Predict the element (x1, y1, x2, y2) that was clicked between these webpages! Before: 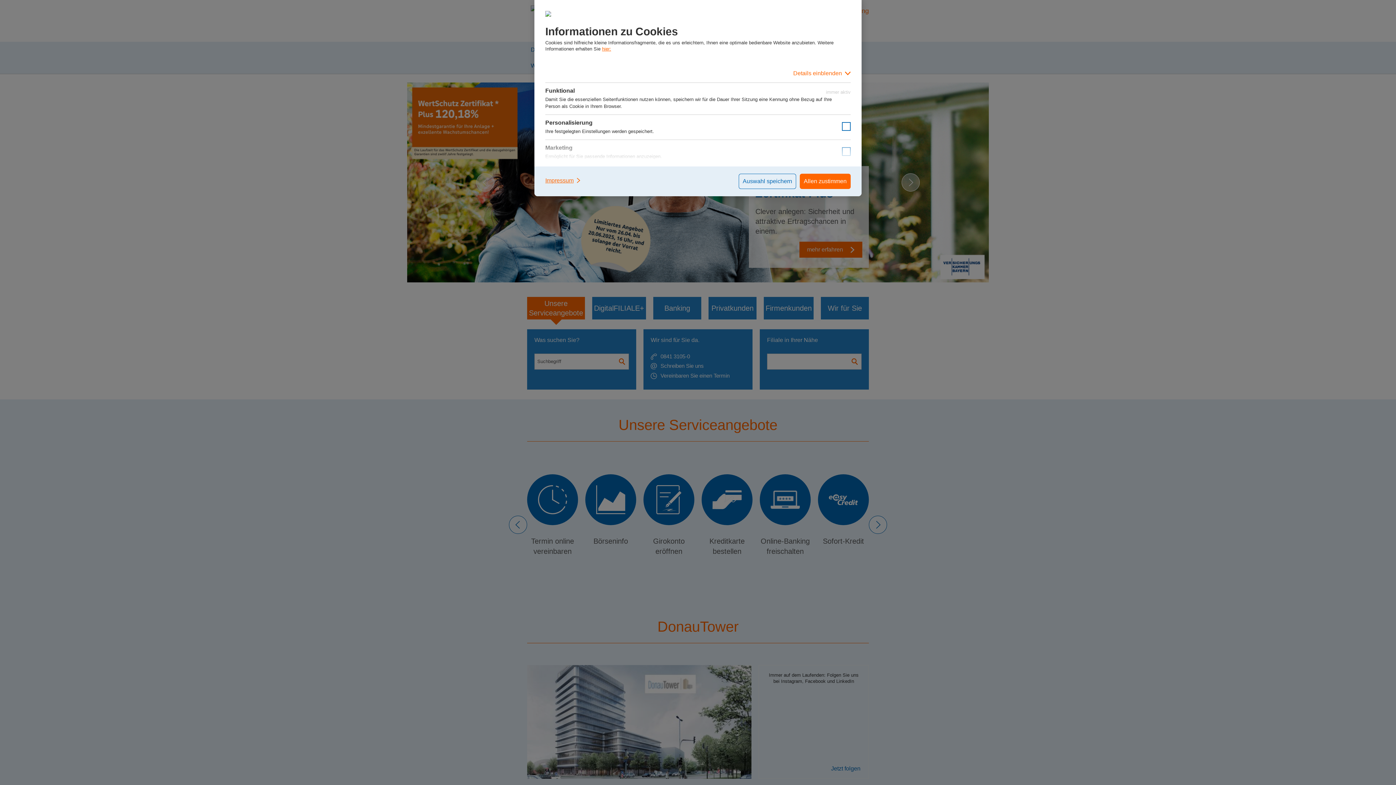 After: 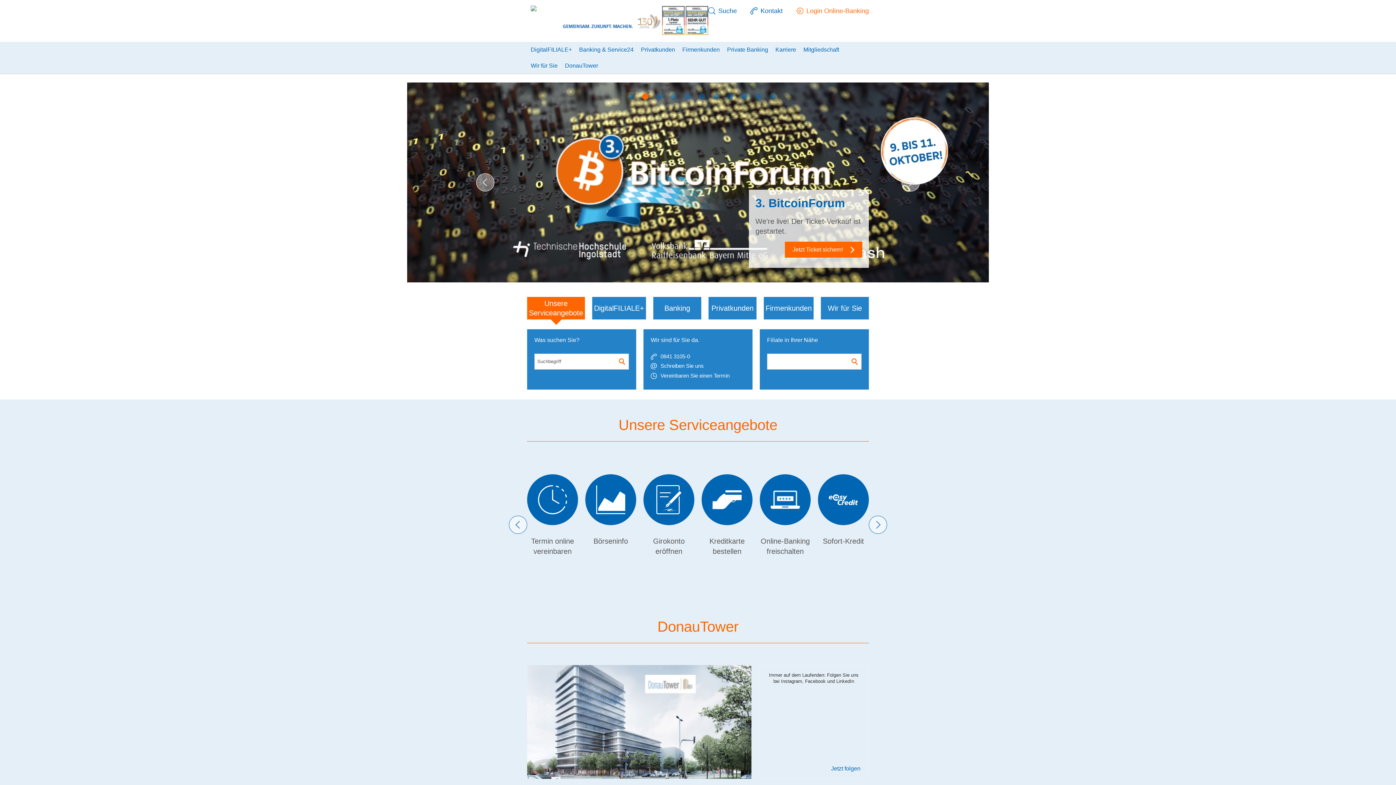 Action: label: Auswahl speichern bbox: (738, 173, 796, 189)